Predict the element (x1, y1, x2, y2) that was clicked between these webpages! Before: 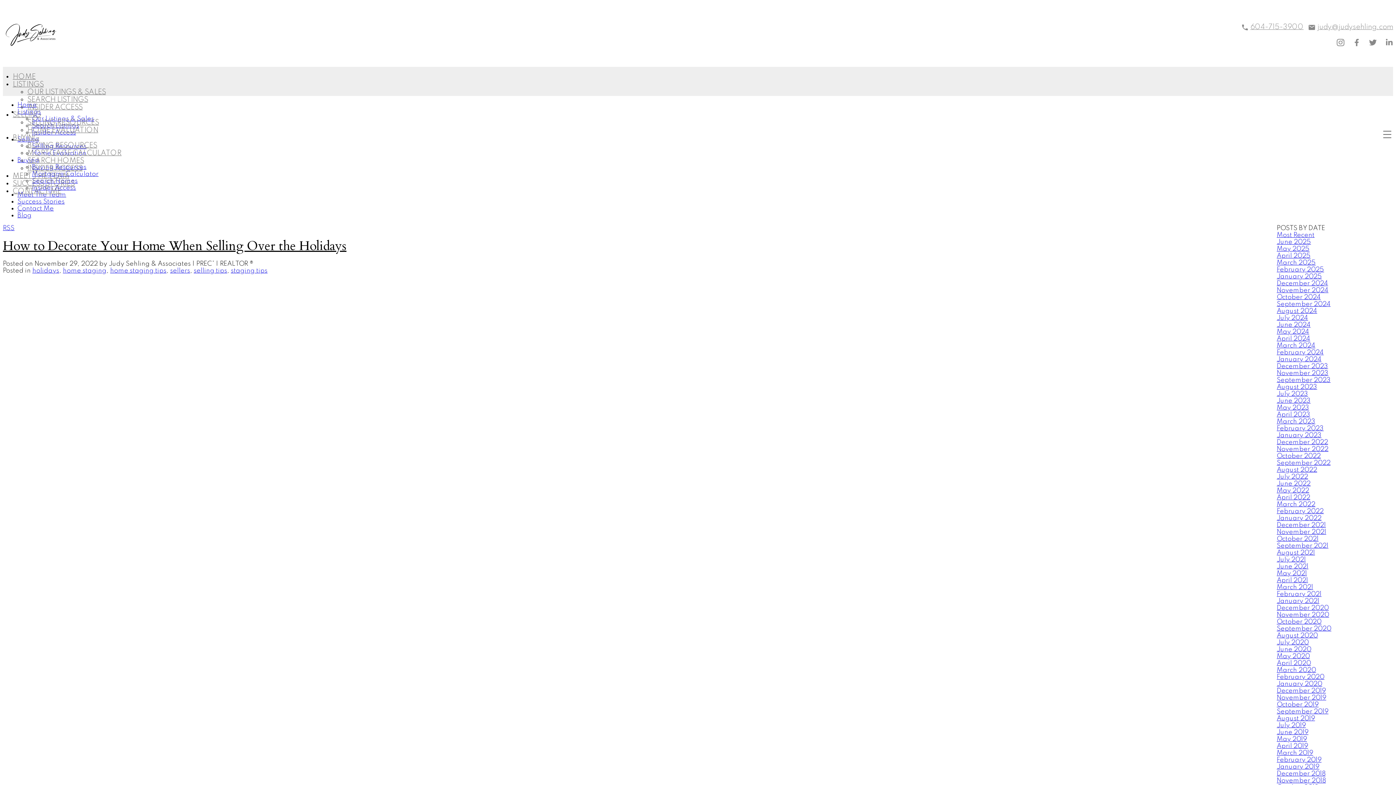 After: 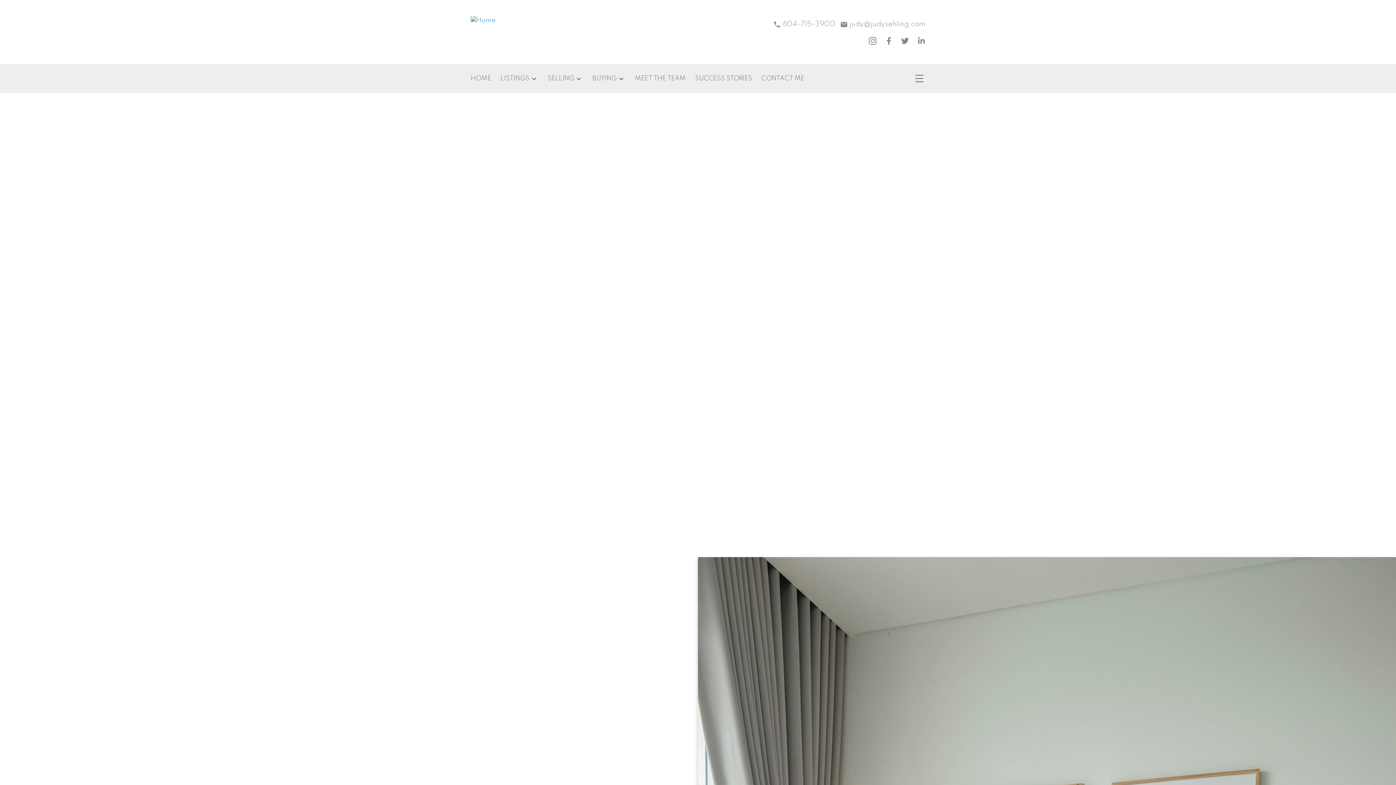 Action: label: SELLING bbox: (12, 111, 41, 118)